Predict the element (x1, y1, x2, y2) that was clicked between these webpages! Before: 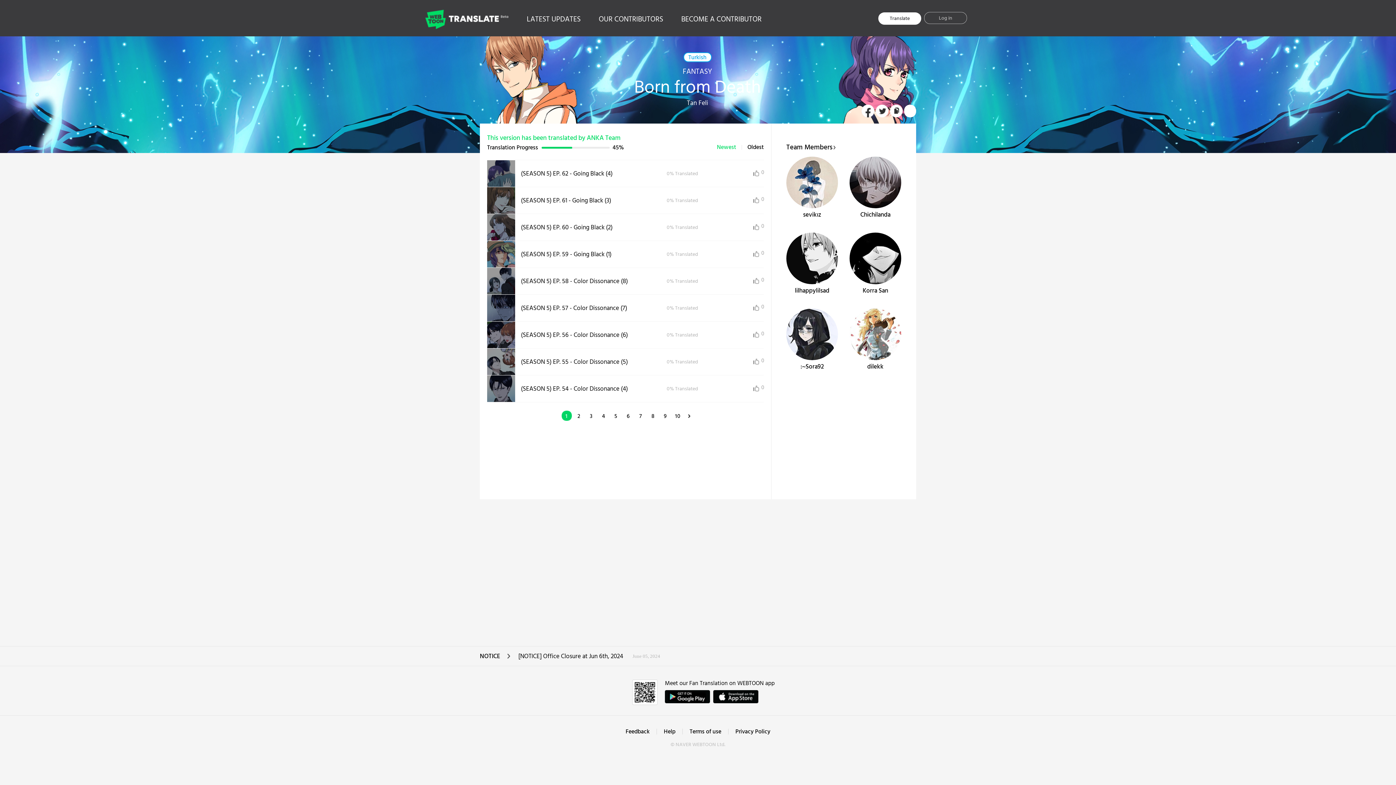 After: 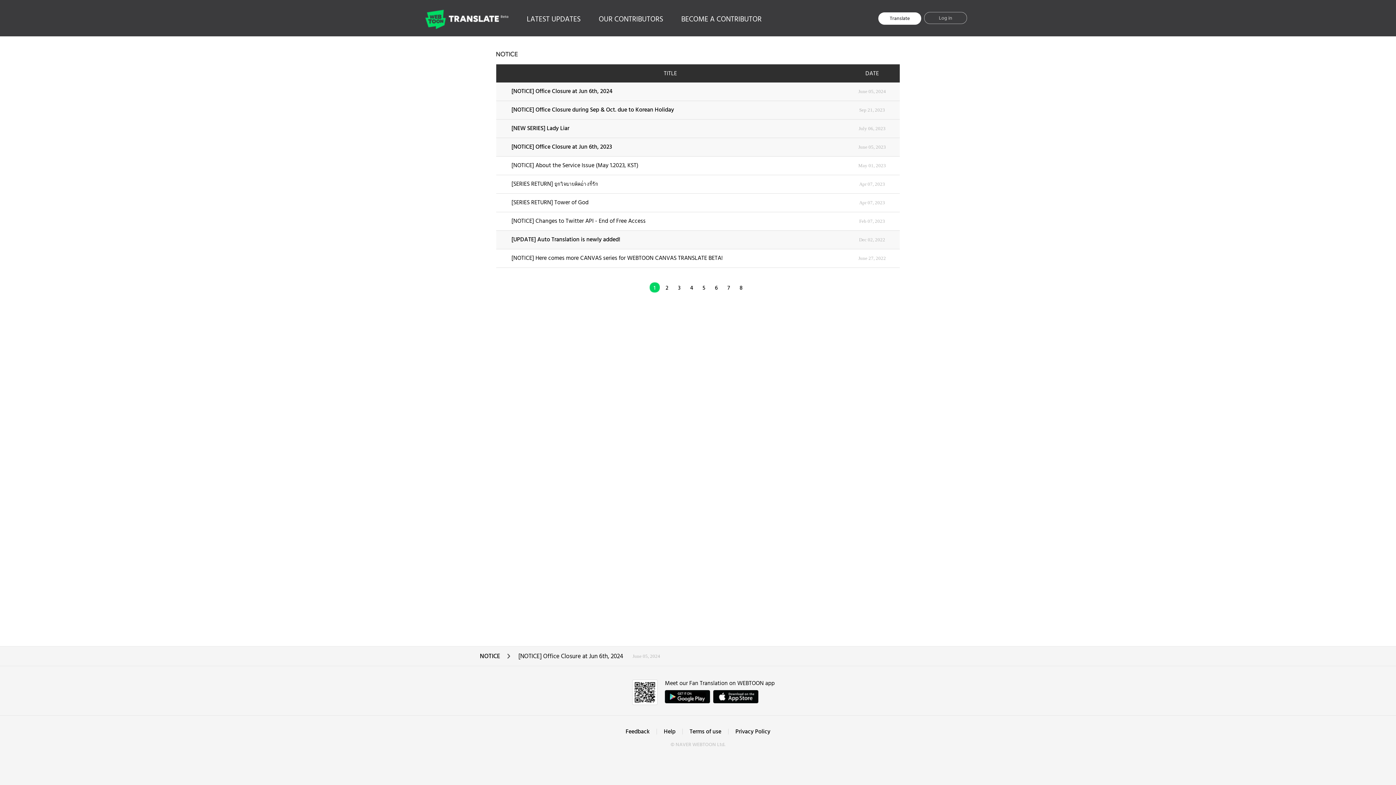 Action: bbox: (480, 647, 517, 666) label: NOTICE>